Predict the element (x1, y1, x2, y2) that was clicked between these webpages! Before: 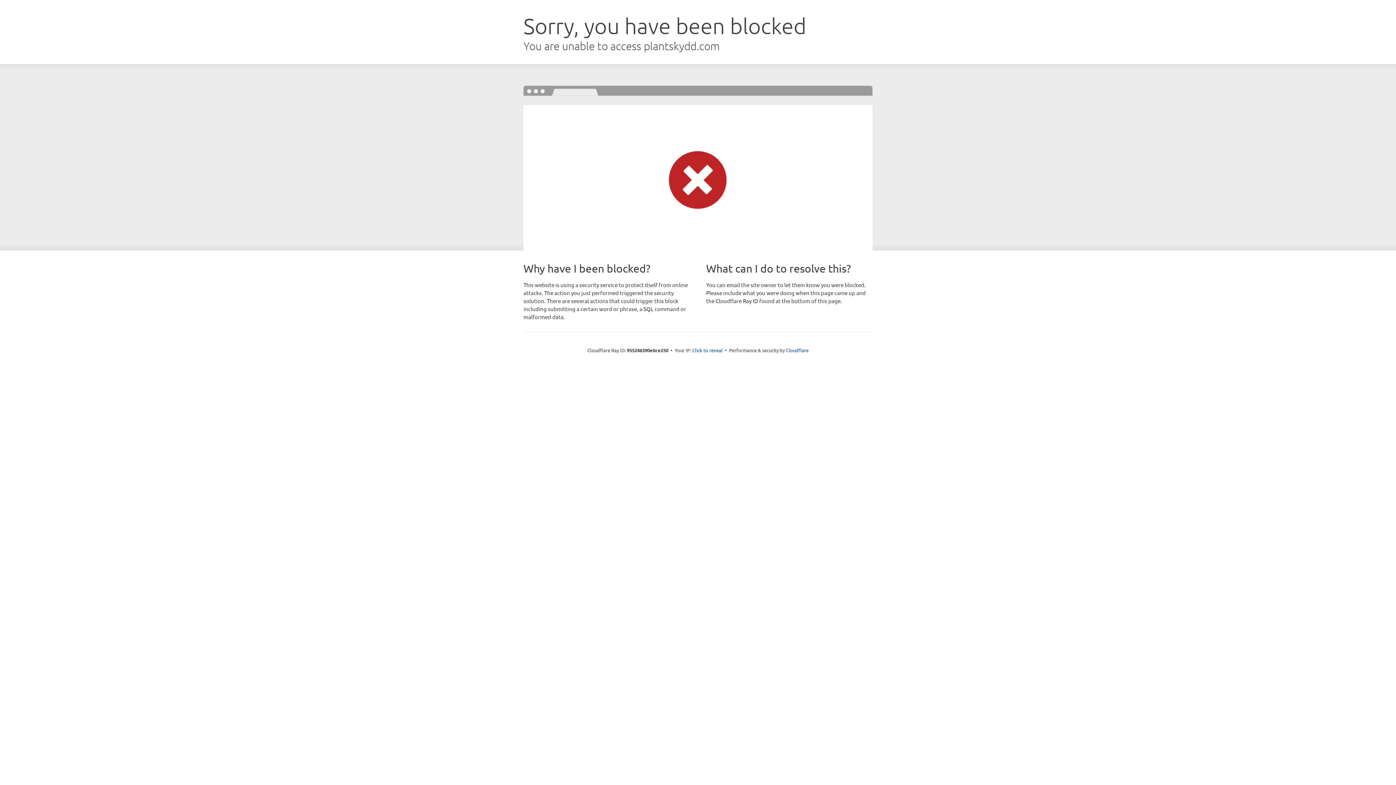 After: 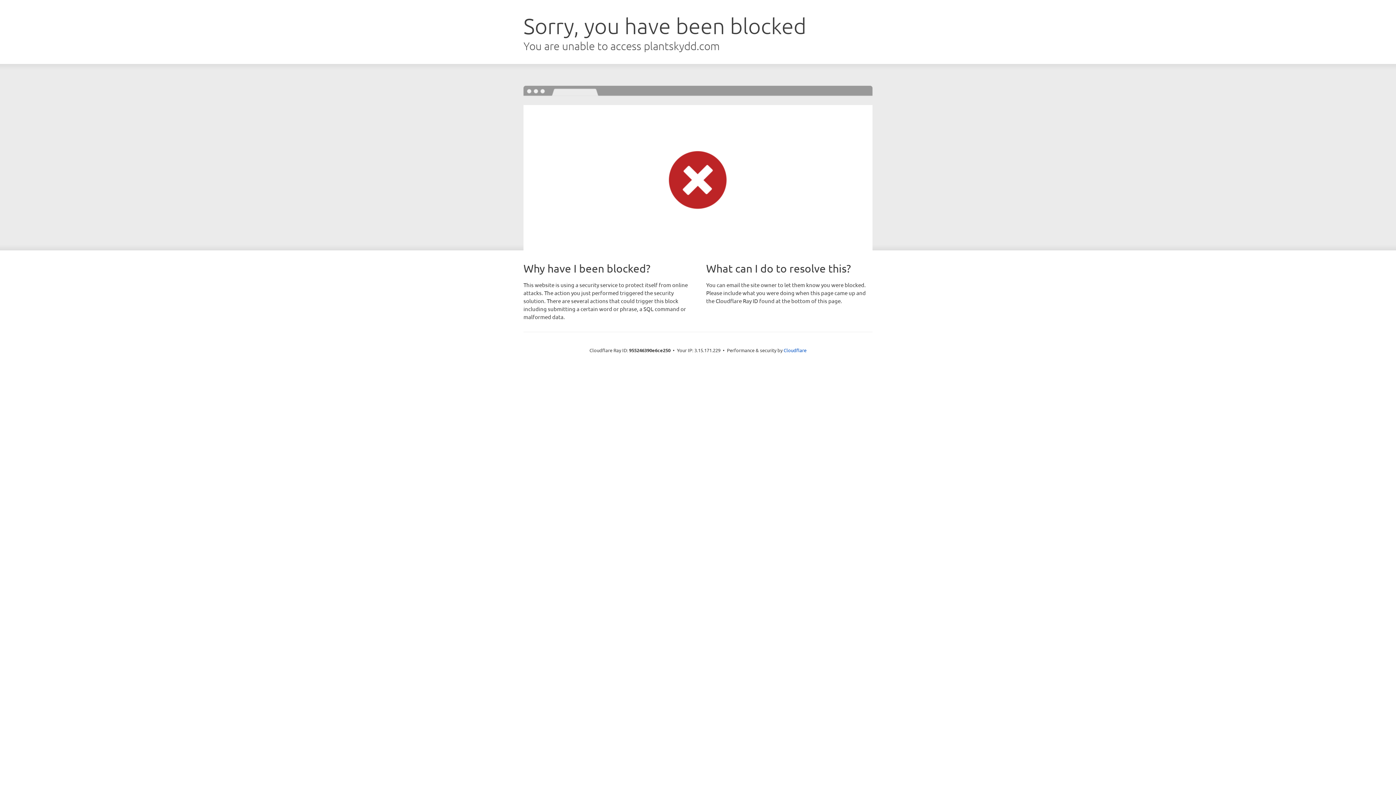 Action: bbox: (692, 346, 722, 353) label: Click to reveal